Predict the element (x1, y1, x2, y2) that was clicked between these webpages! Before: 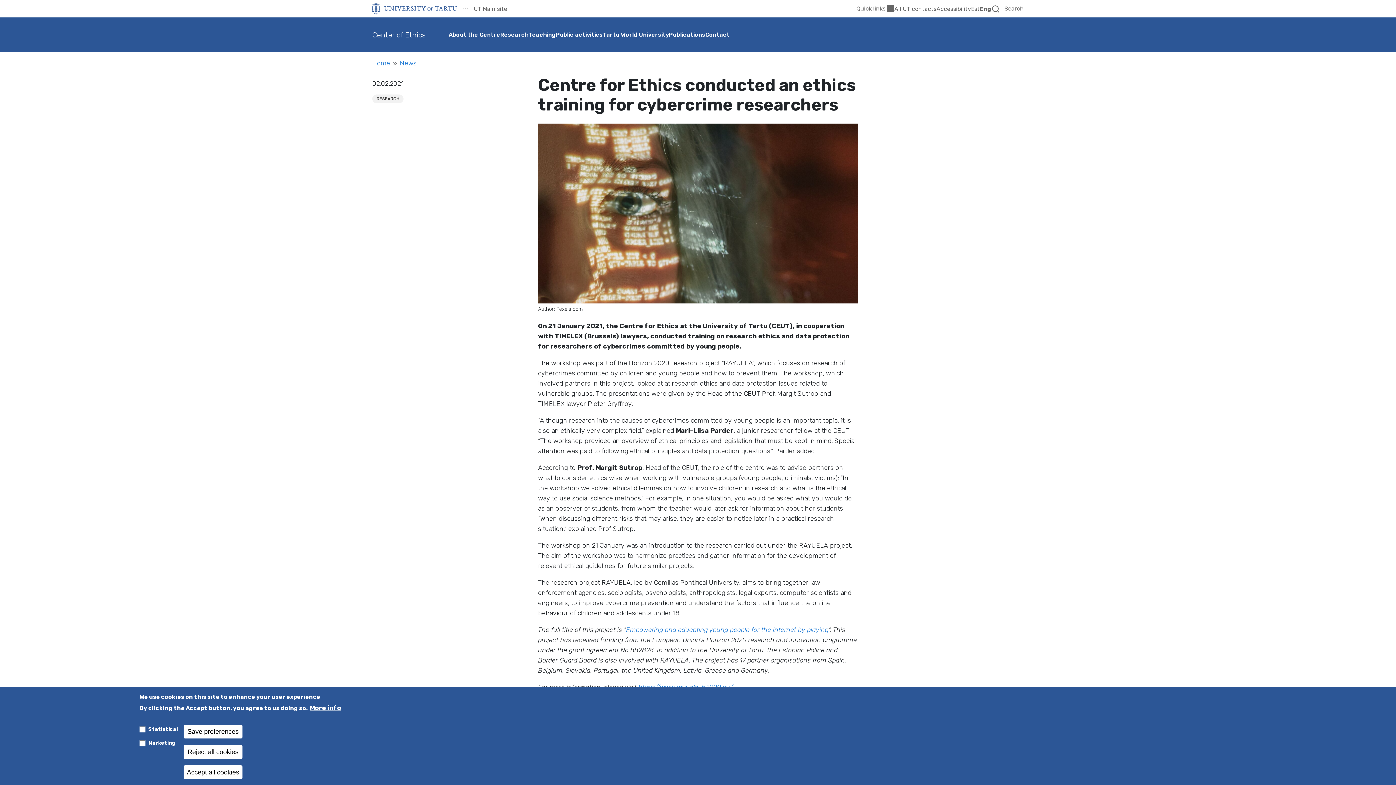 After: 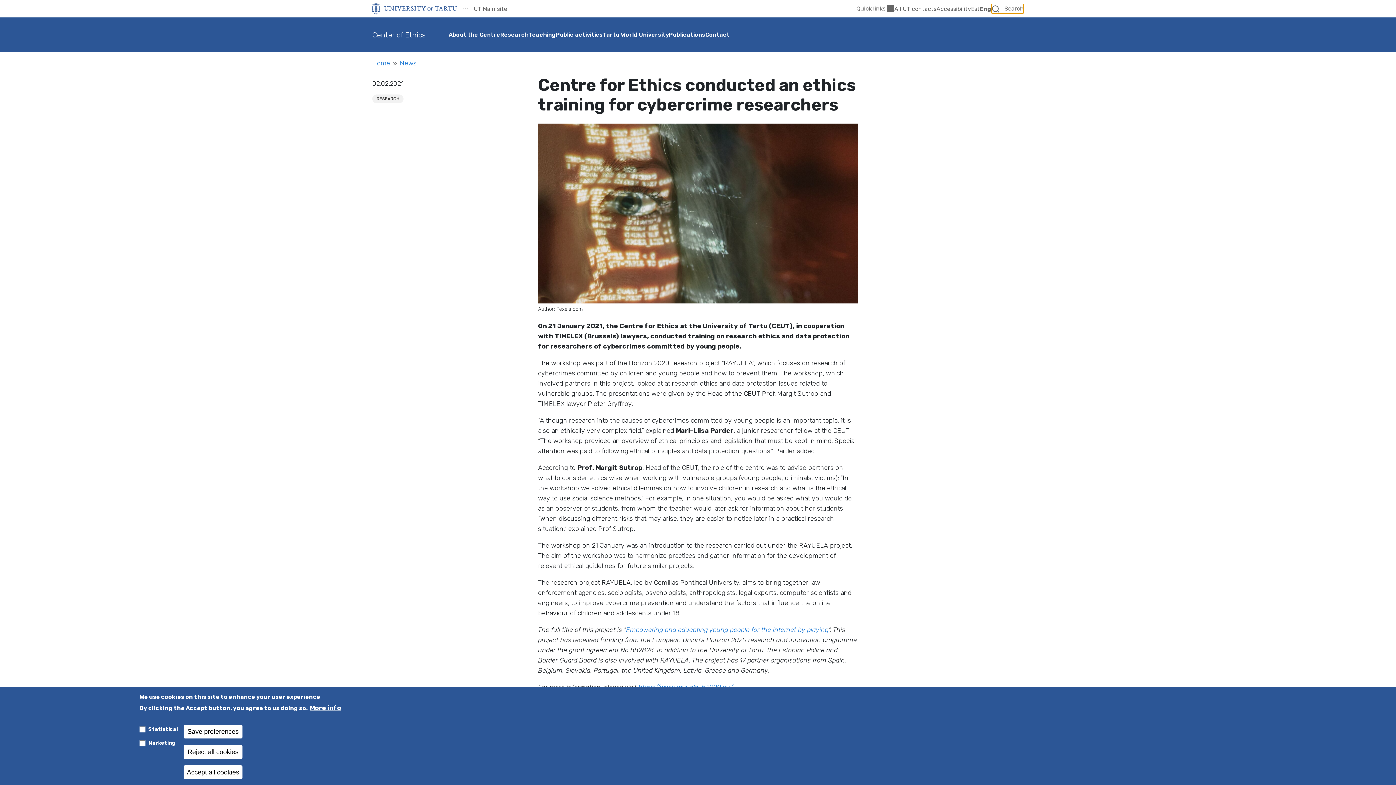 Action: bbox: (991, 4, 1024, 13) label: Toggle search